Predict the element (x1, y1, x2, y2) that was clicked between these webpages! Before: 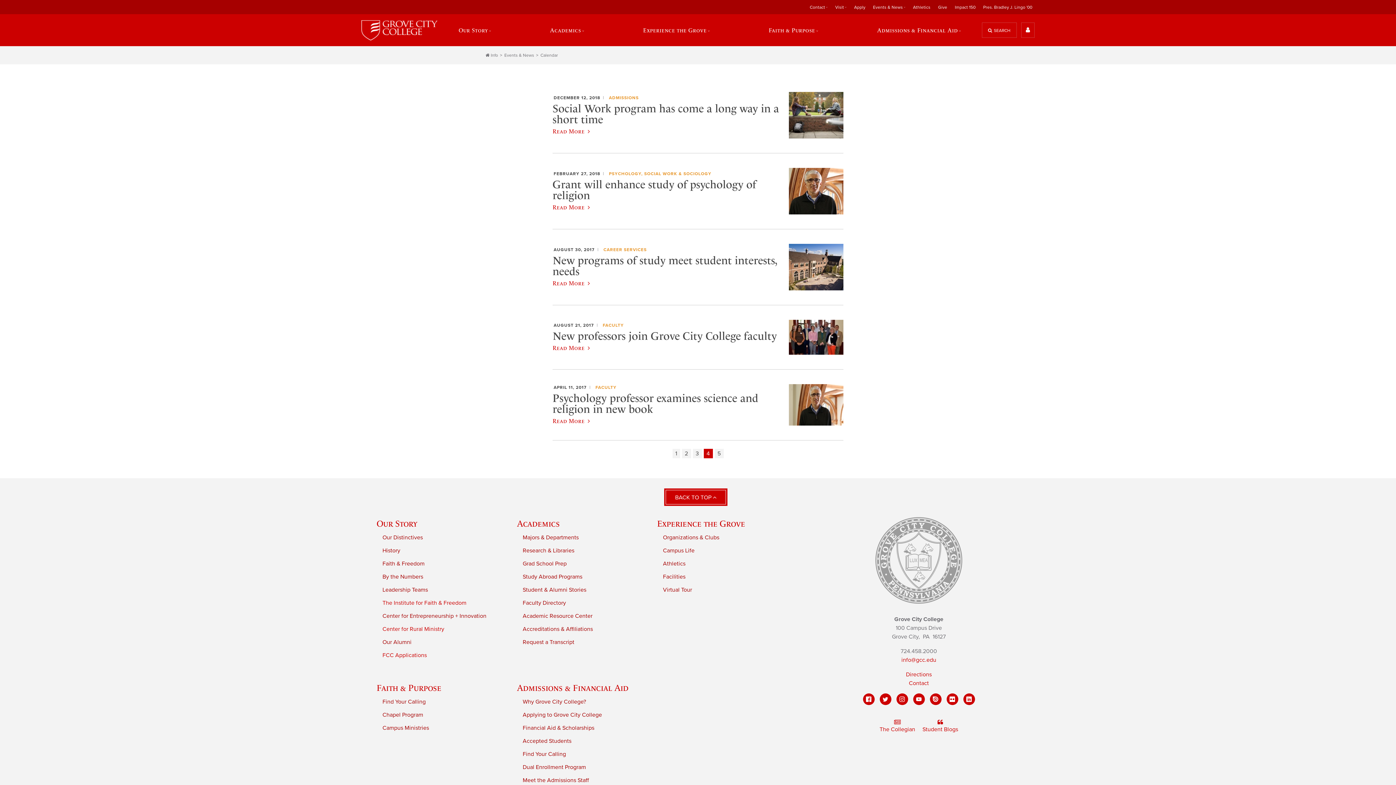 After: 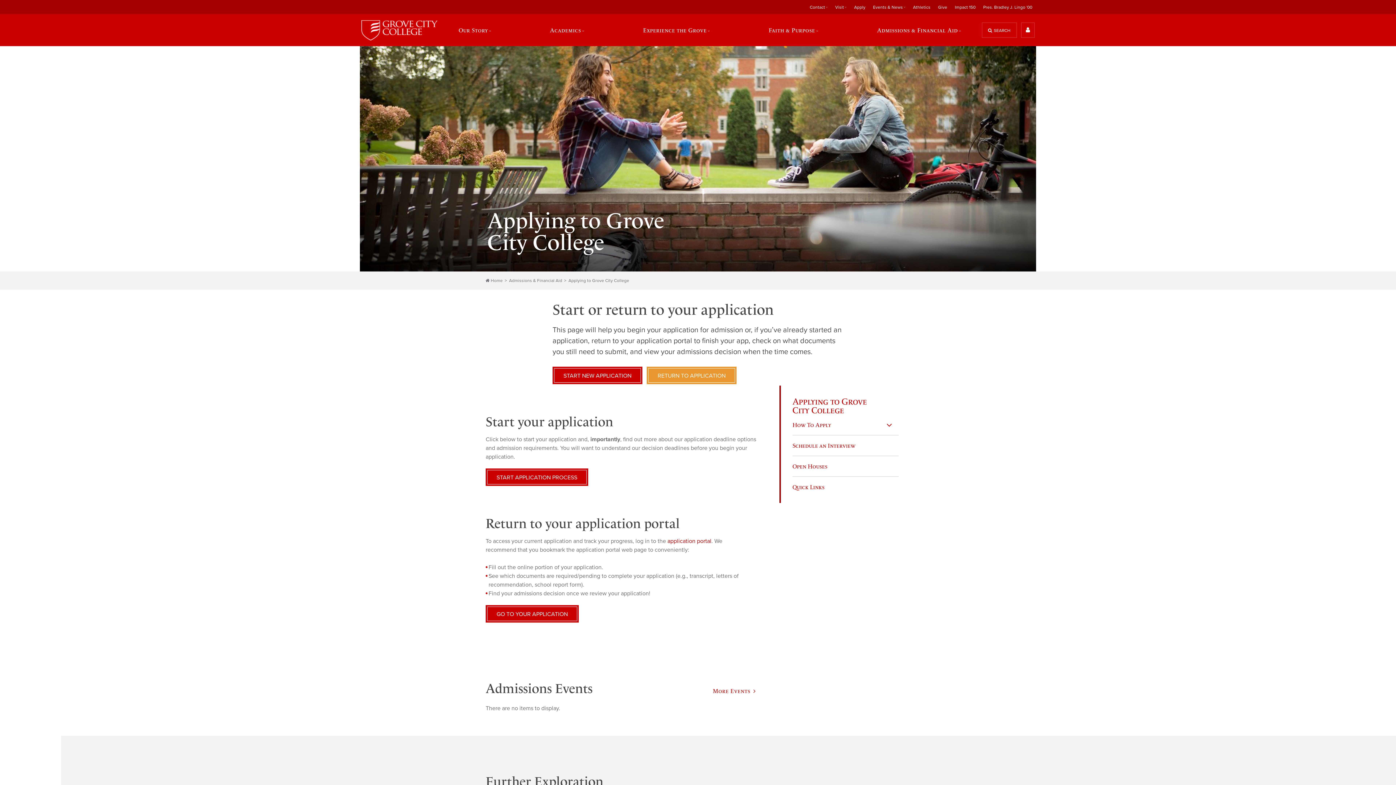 Action: bbox: (522, 711, 602, 718) label: Applying to Grove City College